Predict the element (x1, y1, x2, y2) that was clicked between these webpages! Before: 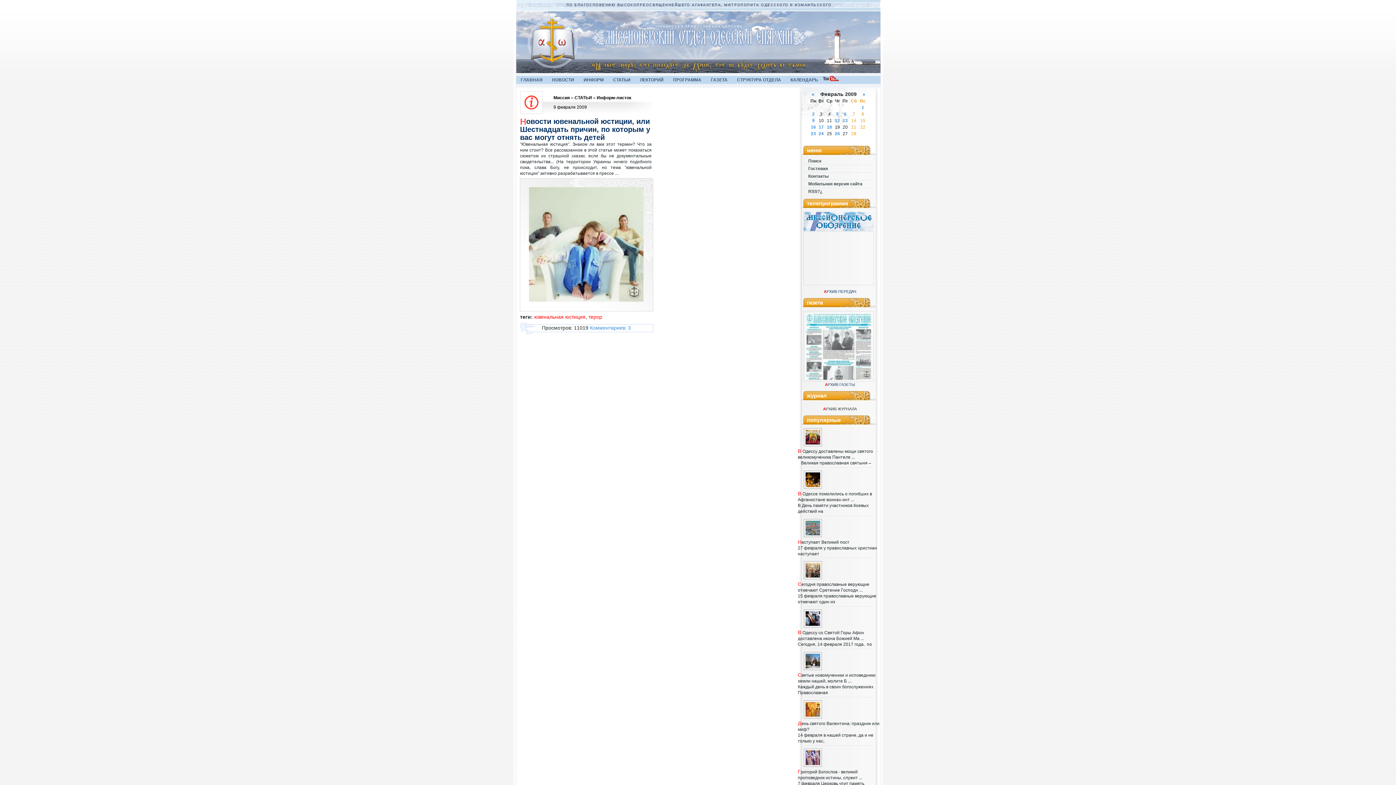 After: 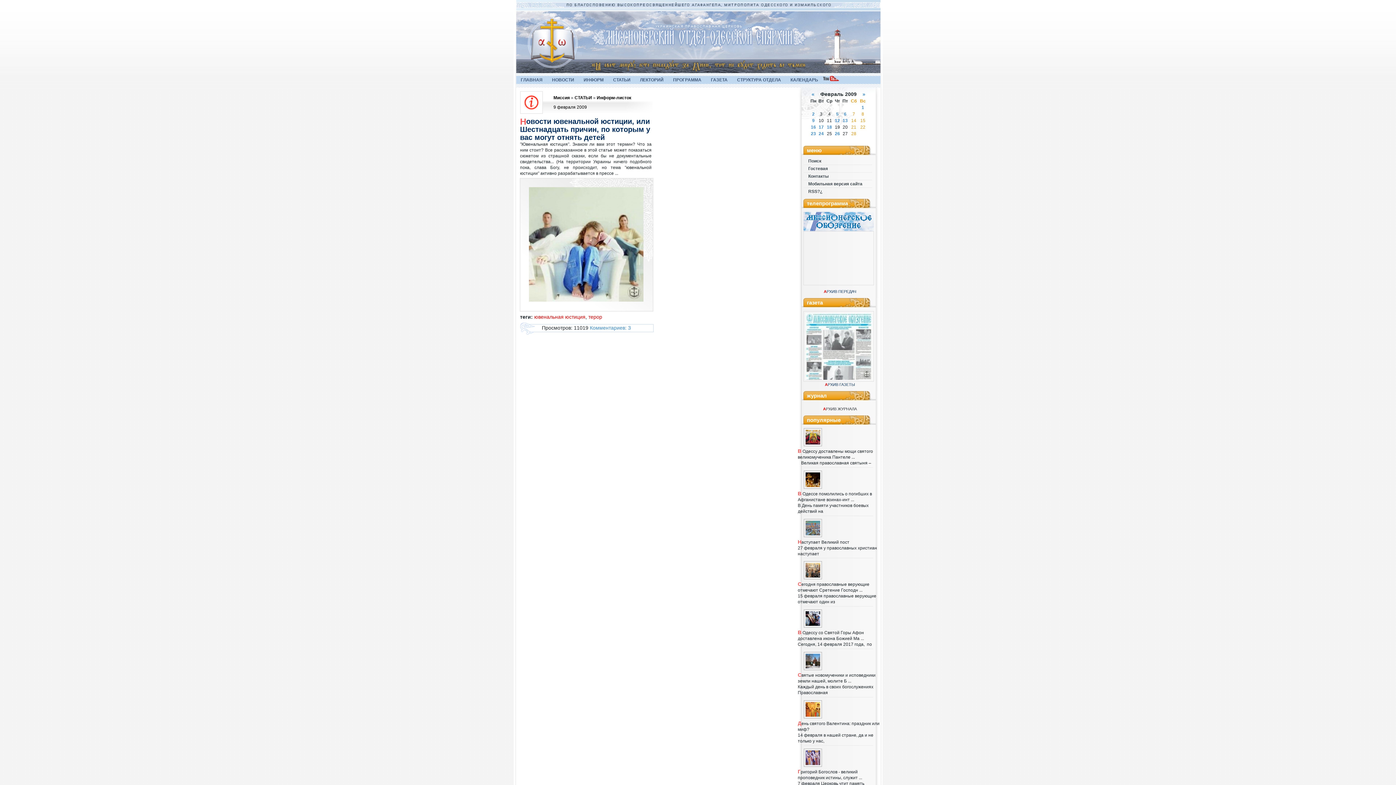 Action: label: 9 февраля 2009 bbox: (553, 104, 587, 109)